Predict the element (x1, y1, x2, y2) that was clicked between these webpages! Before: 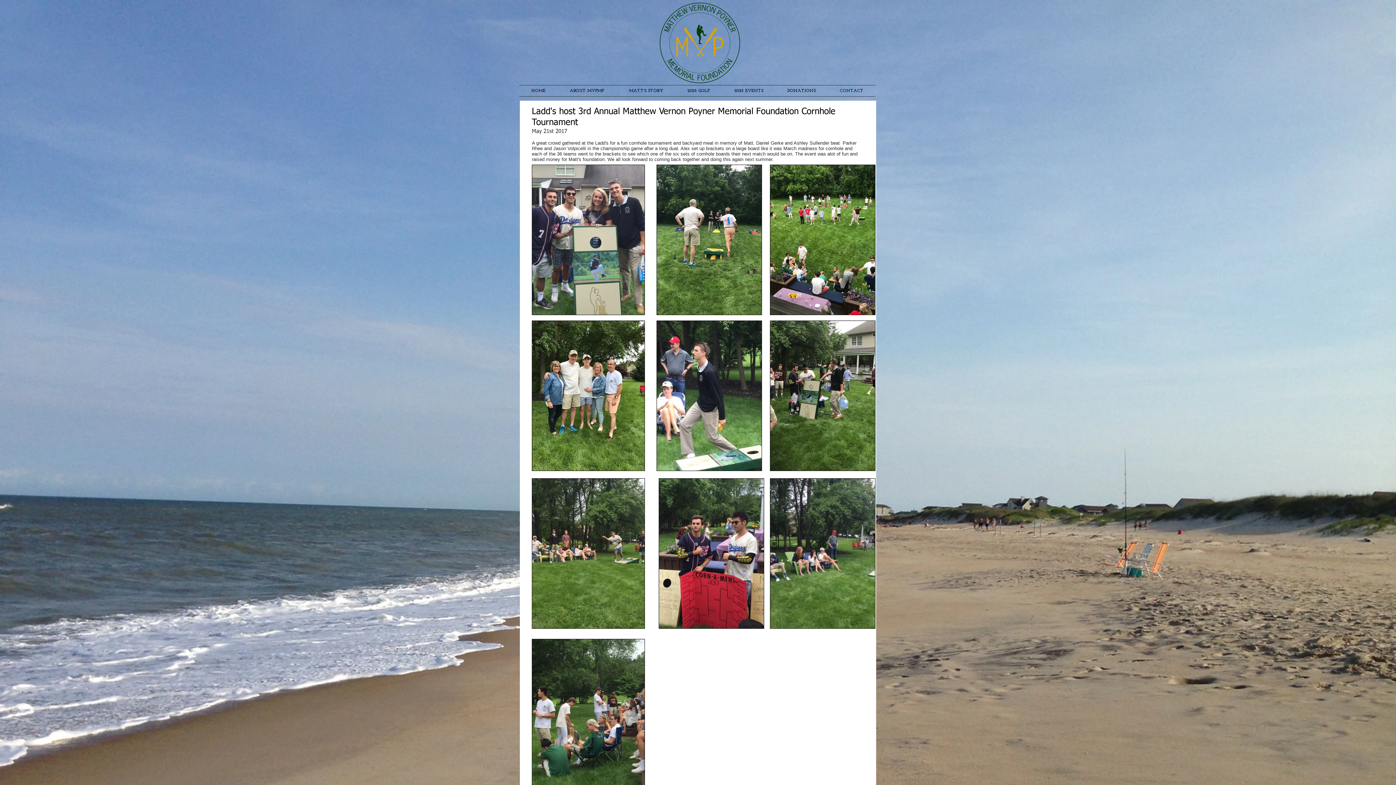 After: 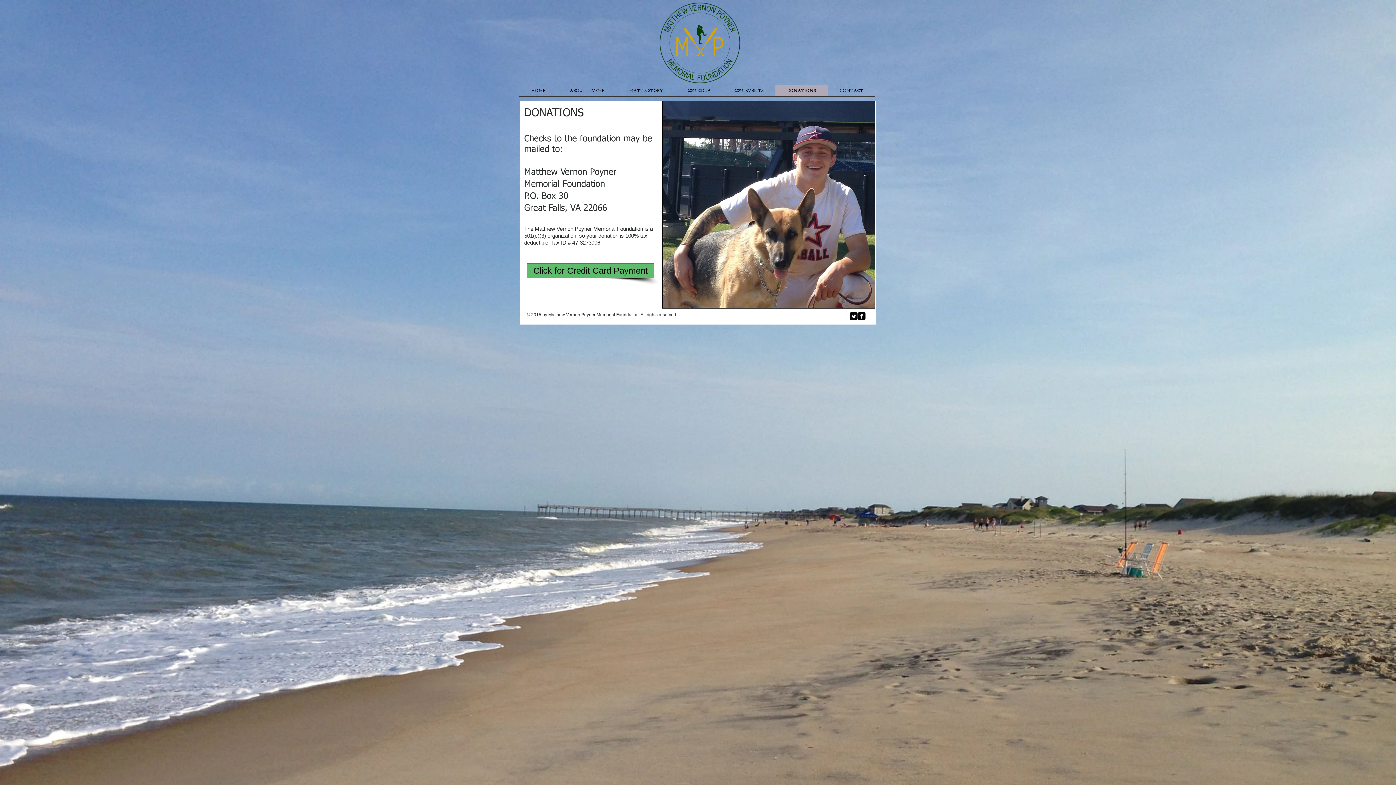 Action: label: DONATIONS bbox: (775, 85, 828, 96)